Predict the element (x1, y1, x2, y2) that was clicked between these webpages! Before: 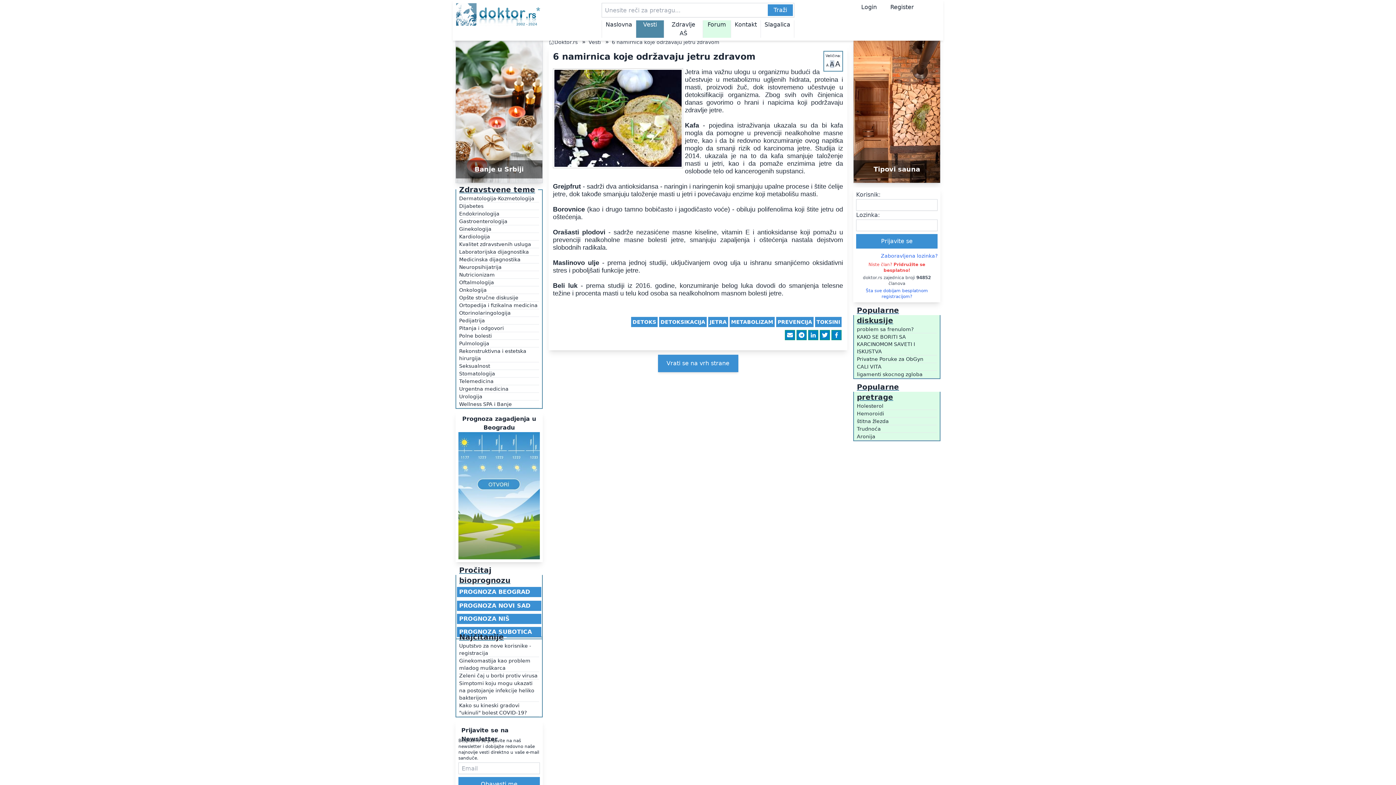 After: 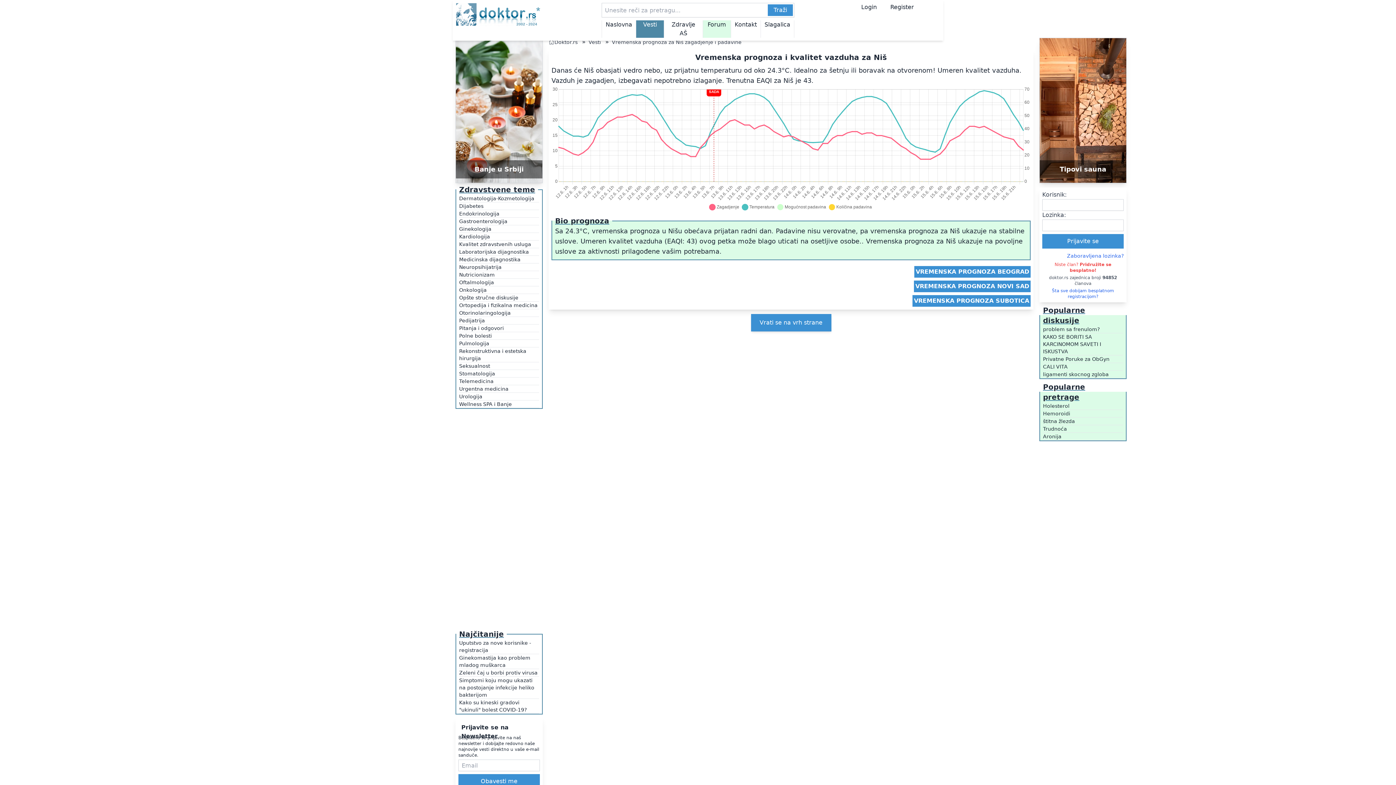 Action: label: PROGNOZA NIŠ bbox: (457, 614, 541, 624)